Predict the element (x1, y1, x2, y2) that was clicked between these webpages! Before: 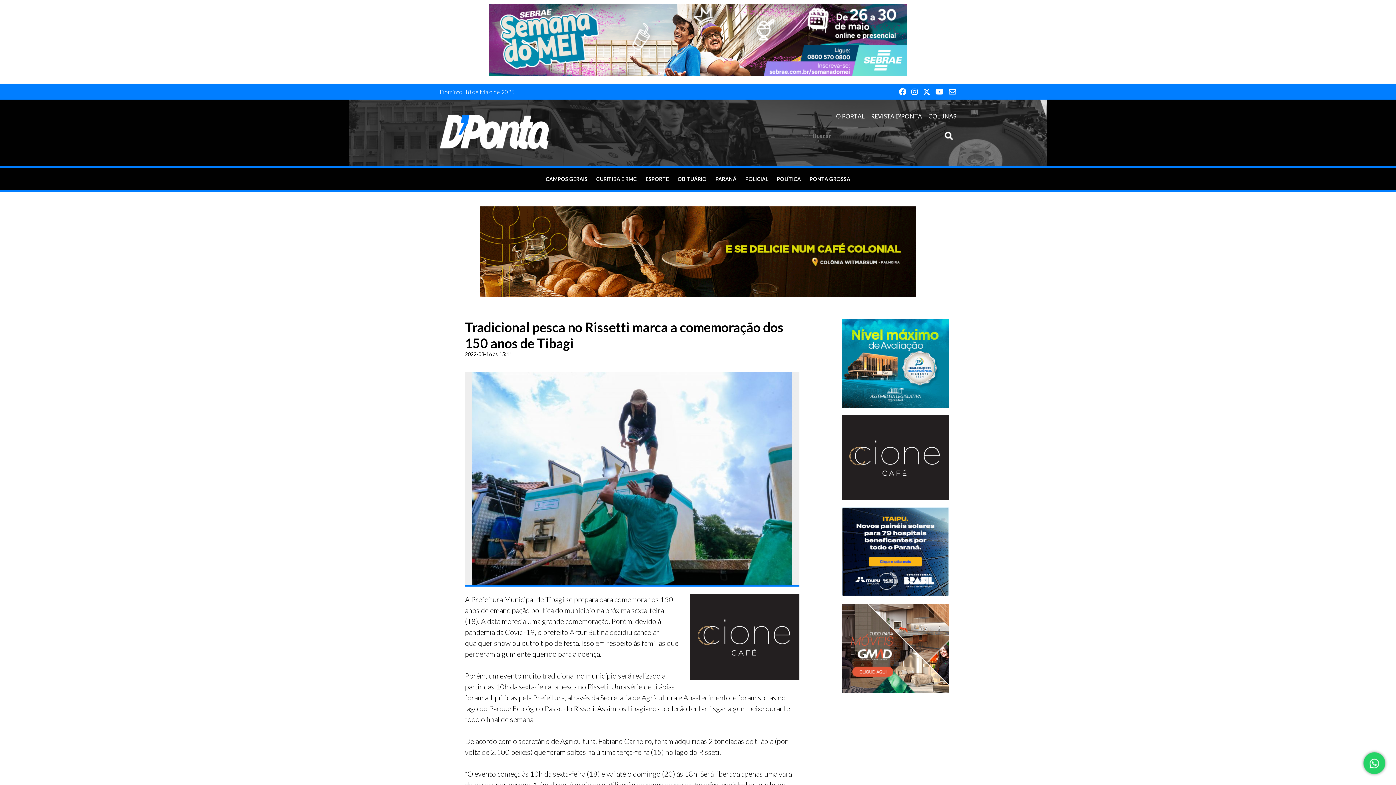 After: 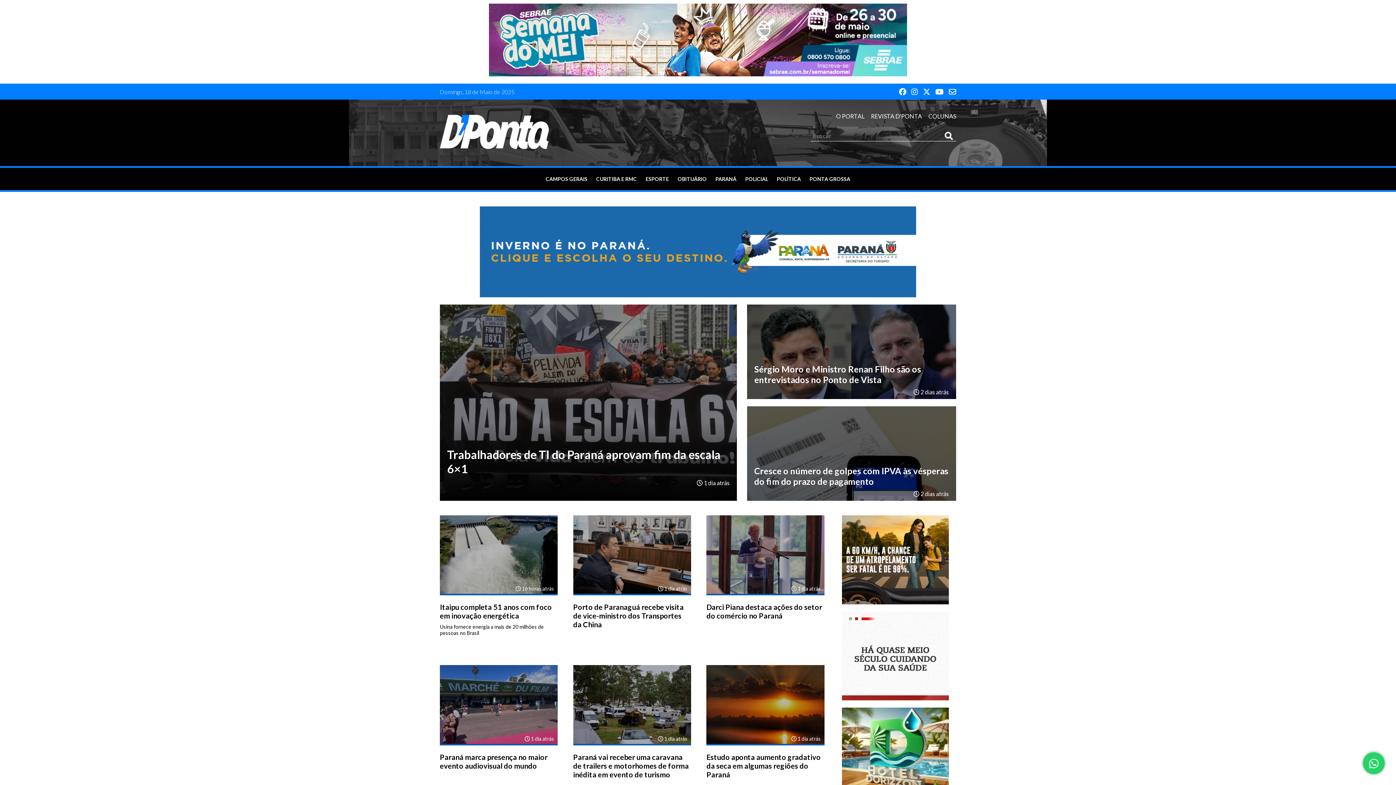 Action: label: PARANÁ bbox: (715, 176, 736, 182)